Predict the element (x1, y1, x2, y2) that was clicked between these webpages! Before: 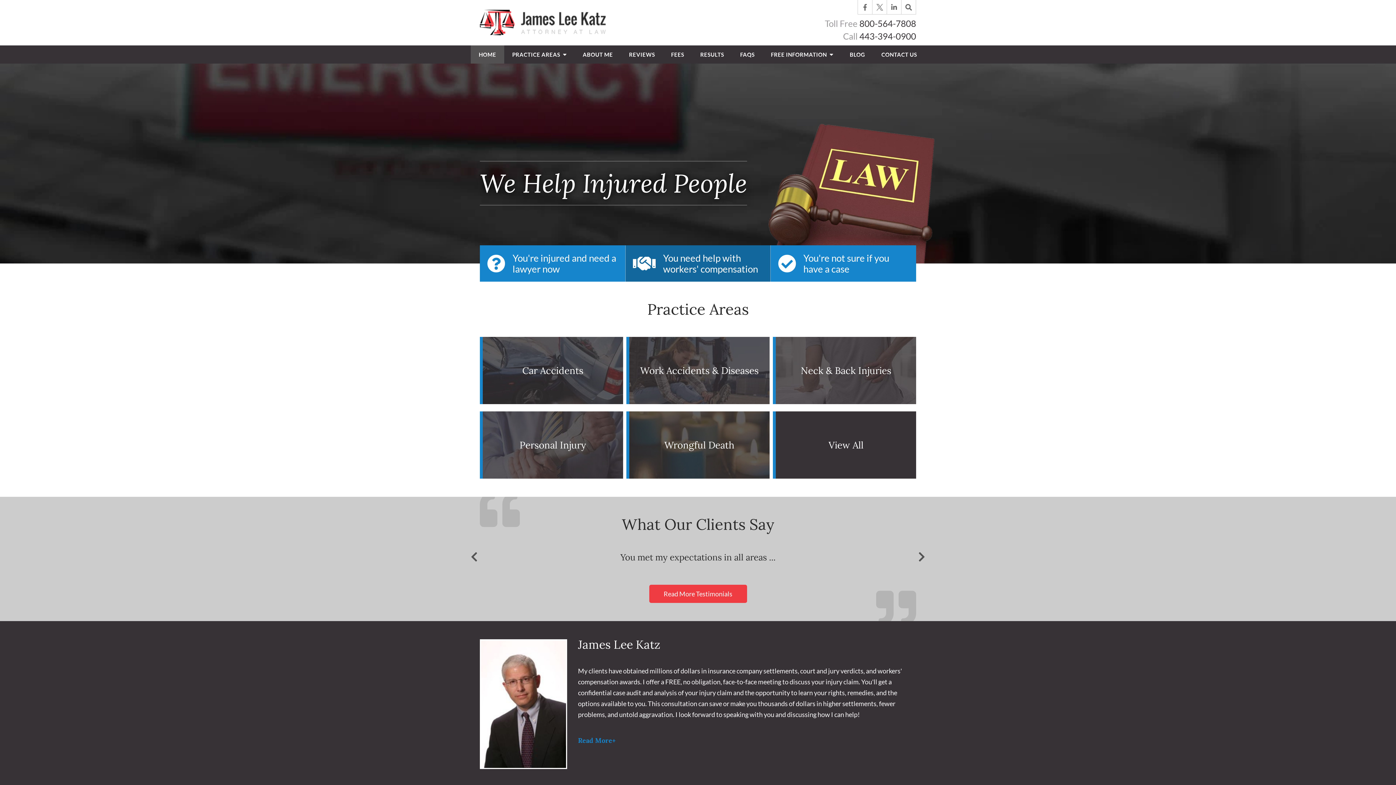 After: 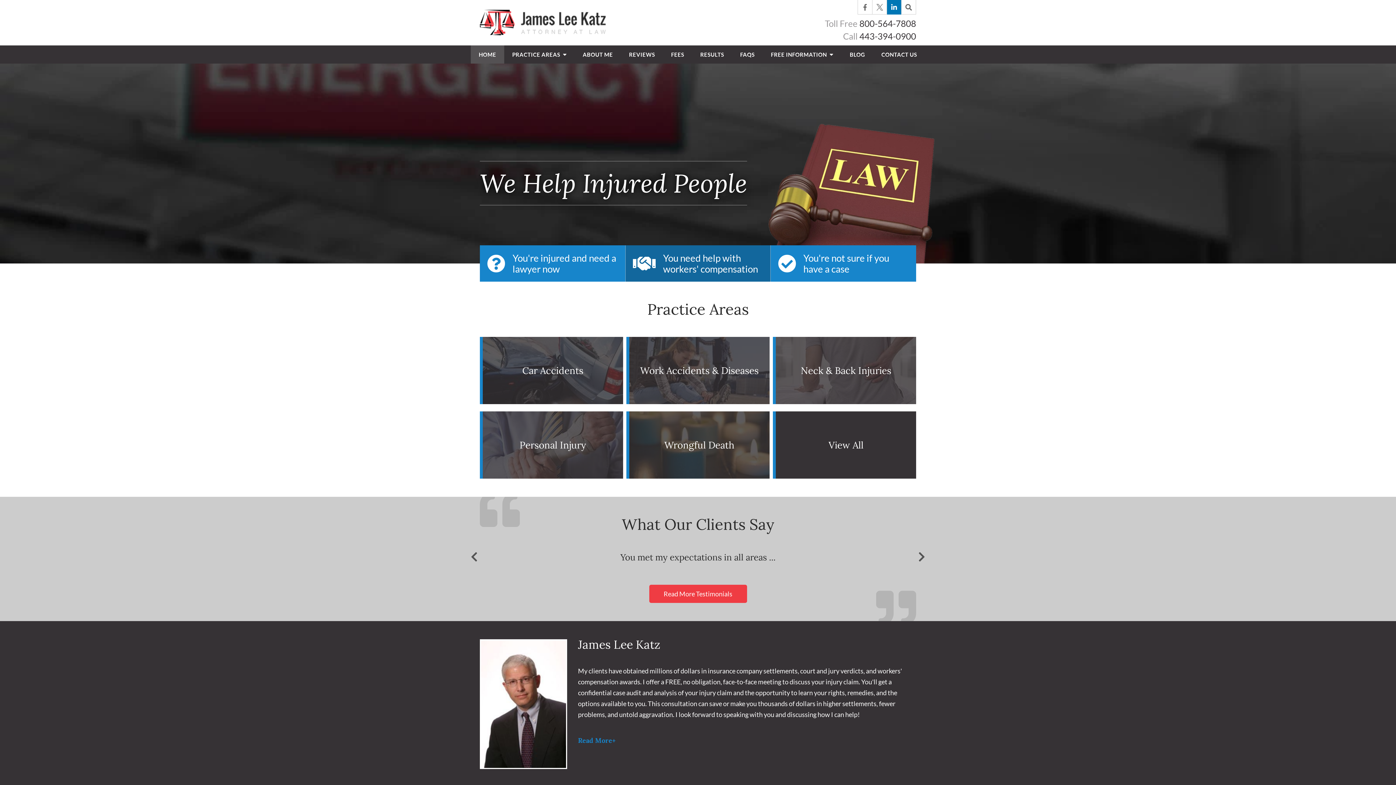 Action: bbox: (887, 0, 901, 14)